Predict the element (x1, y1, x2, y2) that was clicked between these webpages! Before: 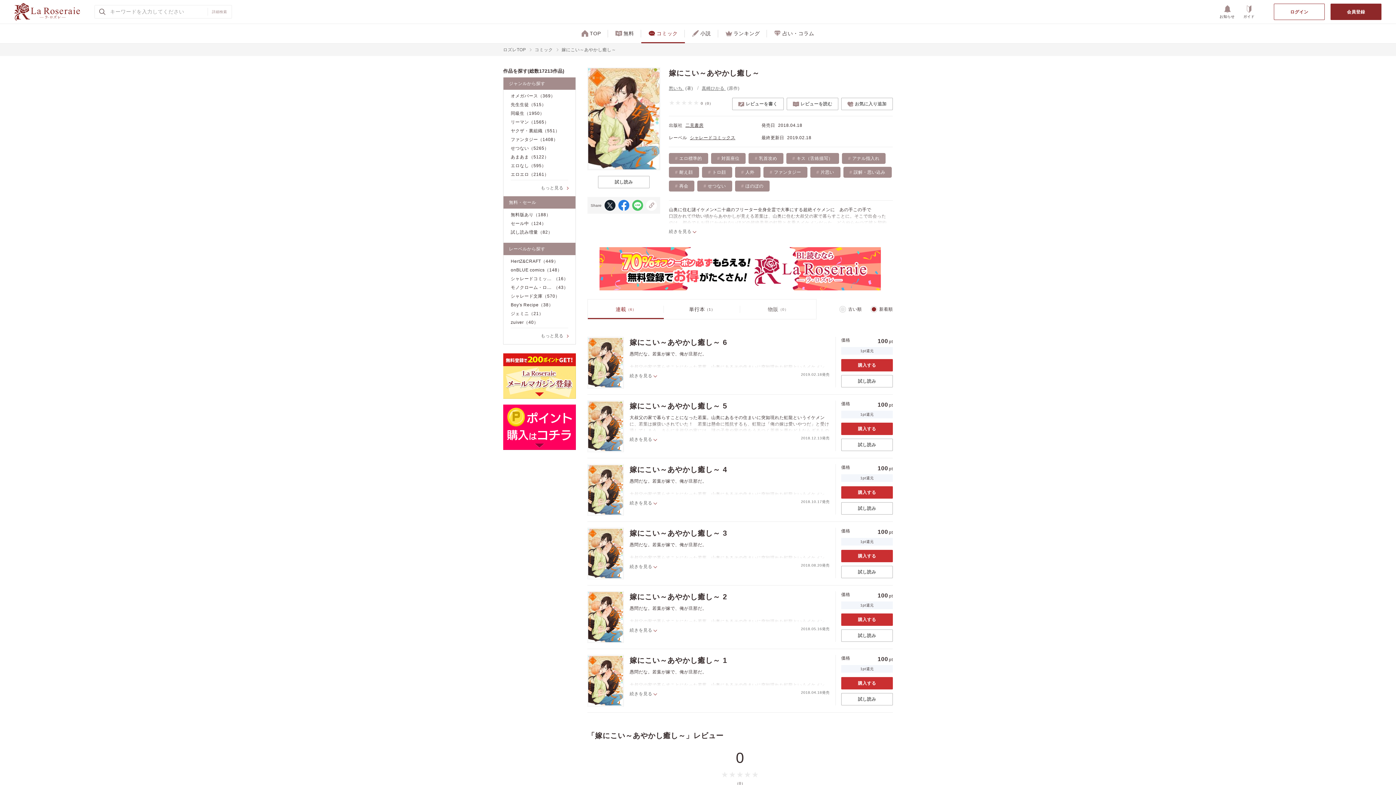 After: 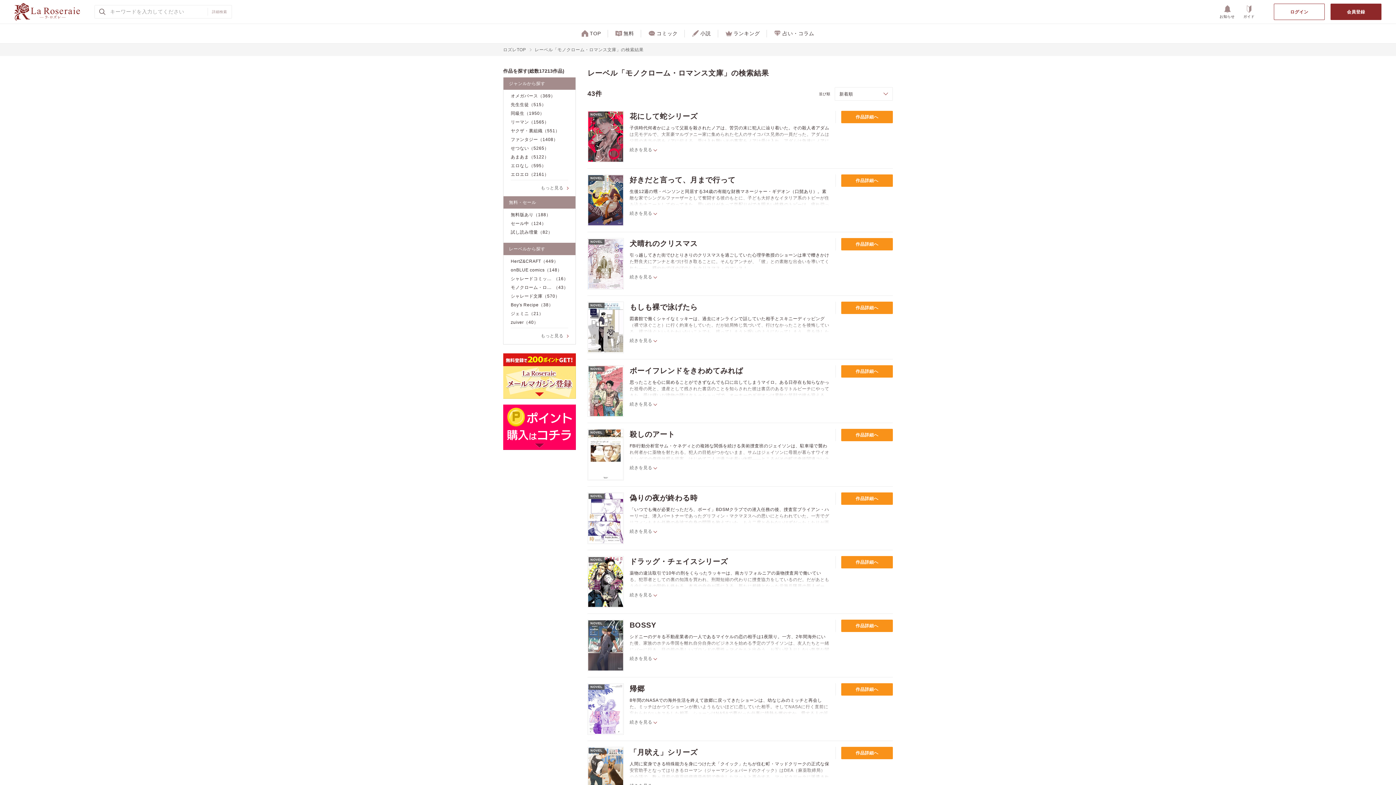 Action: label: モノクローム・ロマンス文庫
（43） bbox: (510, 284, 568, 290)